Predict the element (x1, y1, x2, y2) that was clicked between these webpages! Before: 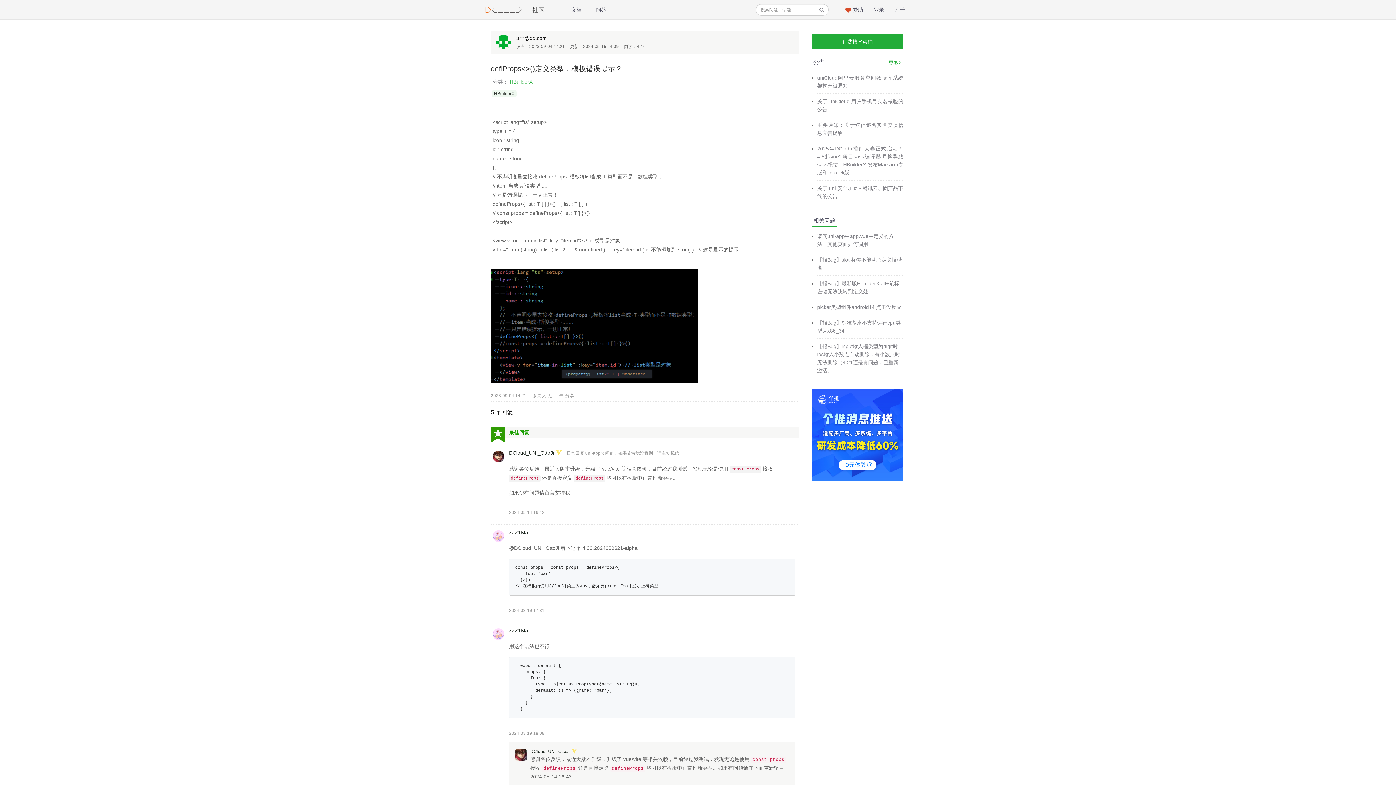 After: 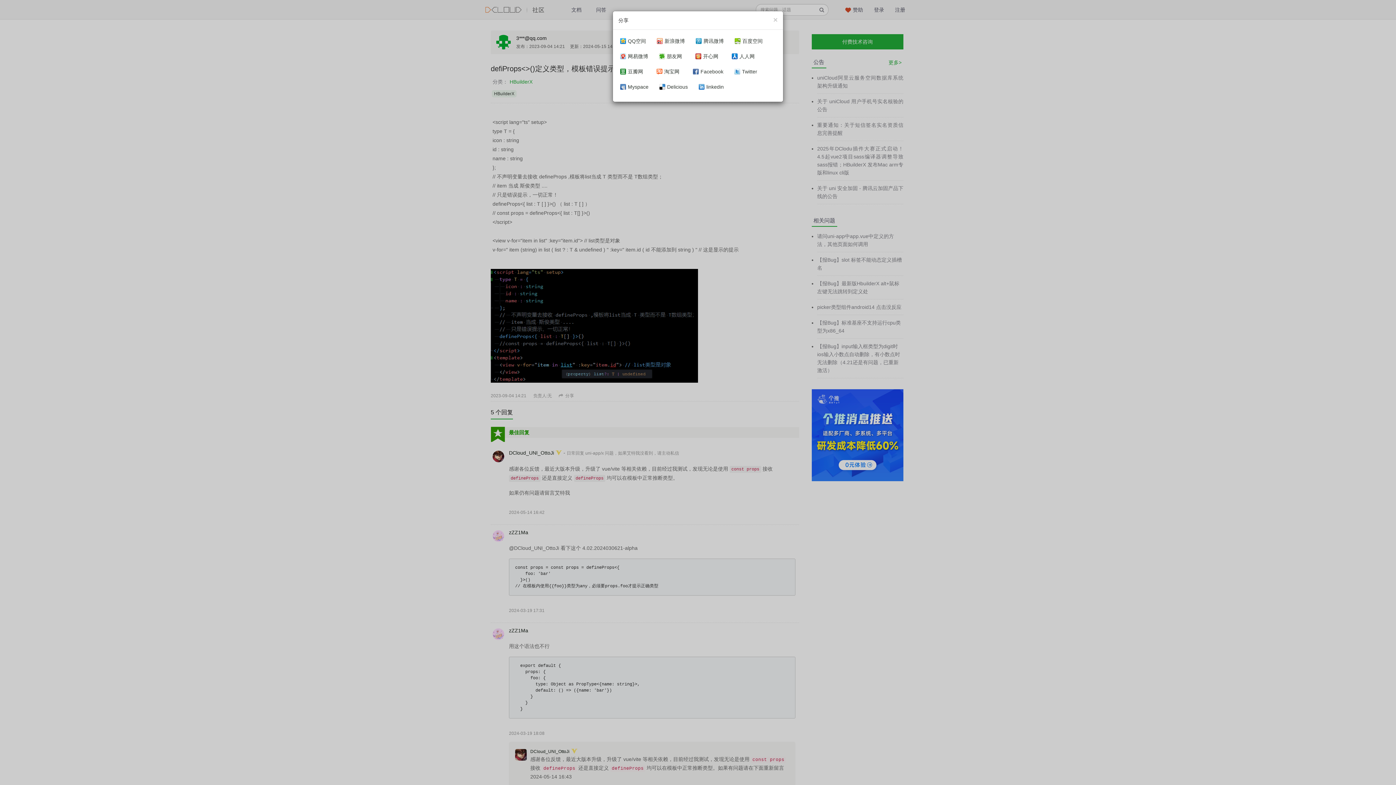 Action: label:  分享 bbox: (558, 393, 574, 398)